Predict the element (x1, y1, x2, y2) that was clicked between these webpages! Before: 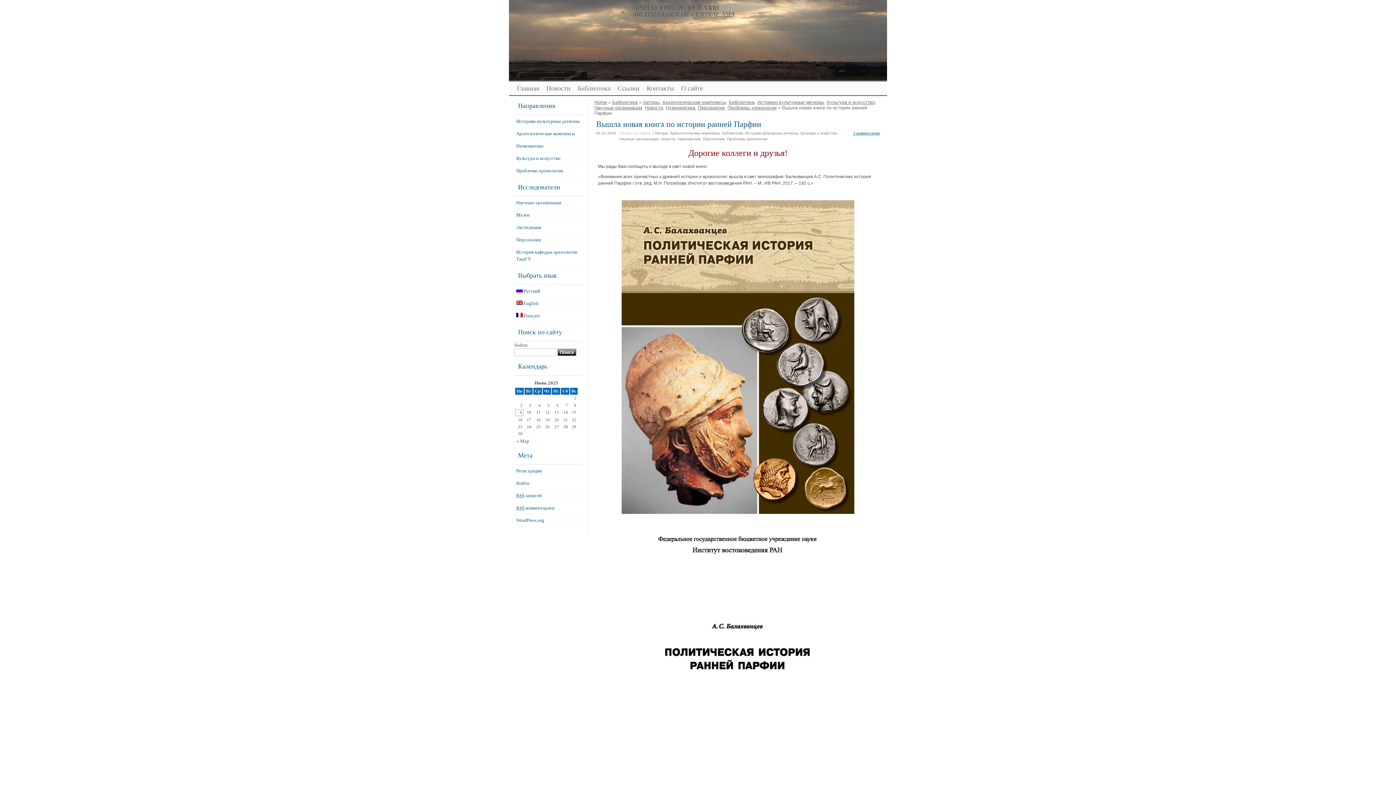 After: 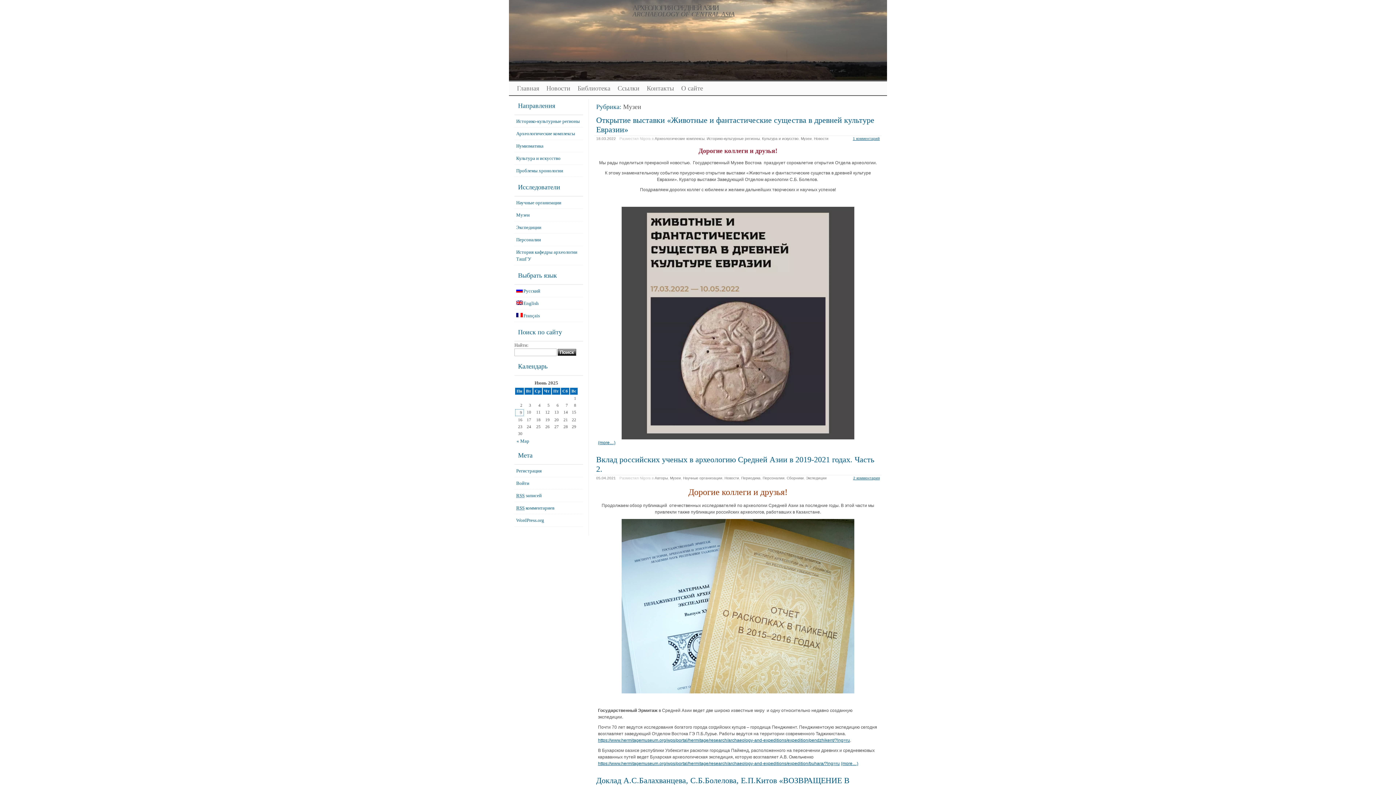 Action: label: Музеи bbox: (516, 212, 529, 217)